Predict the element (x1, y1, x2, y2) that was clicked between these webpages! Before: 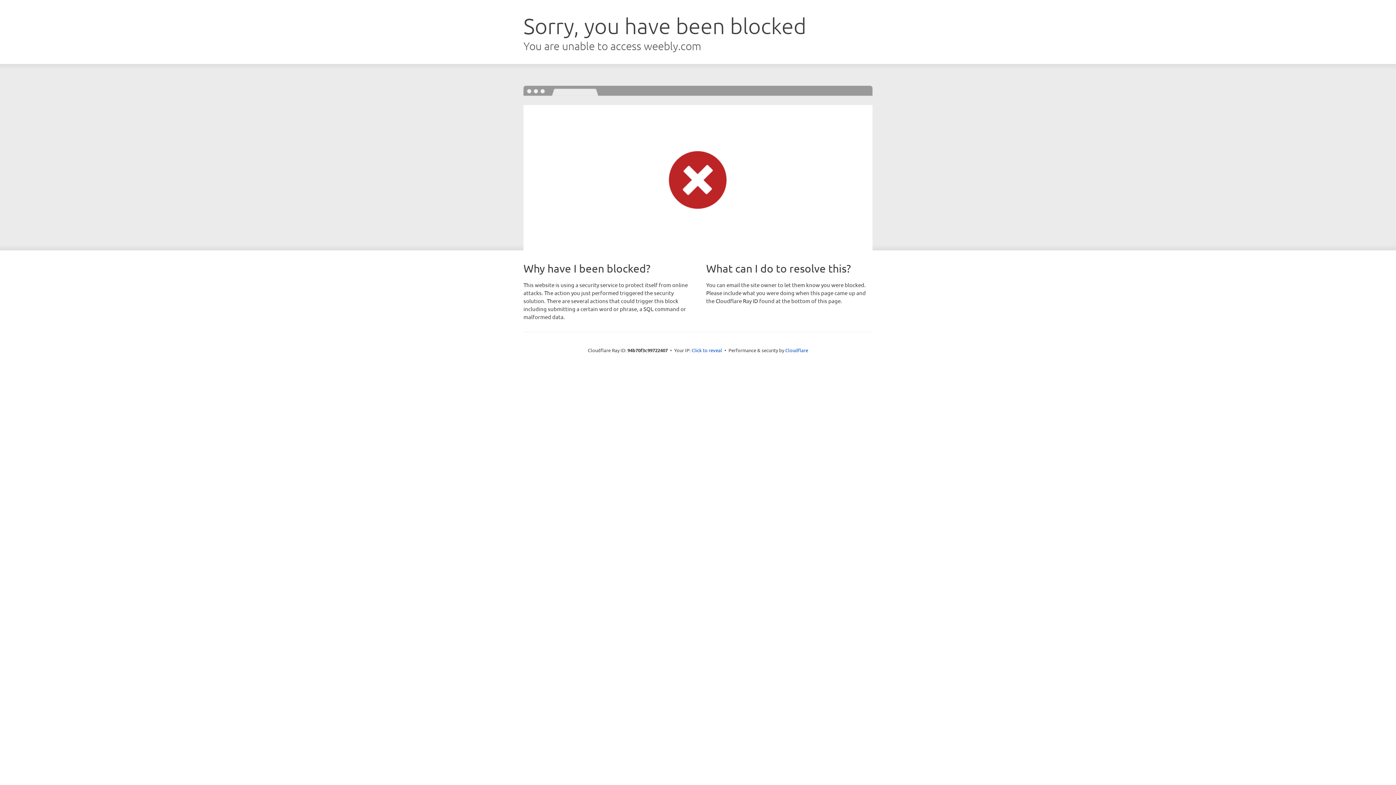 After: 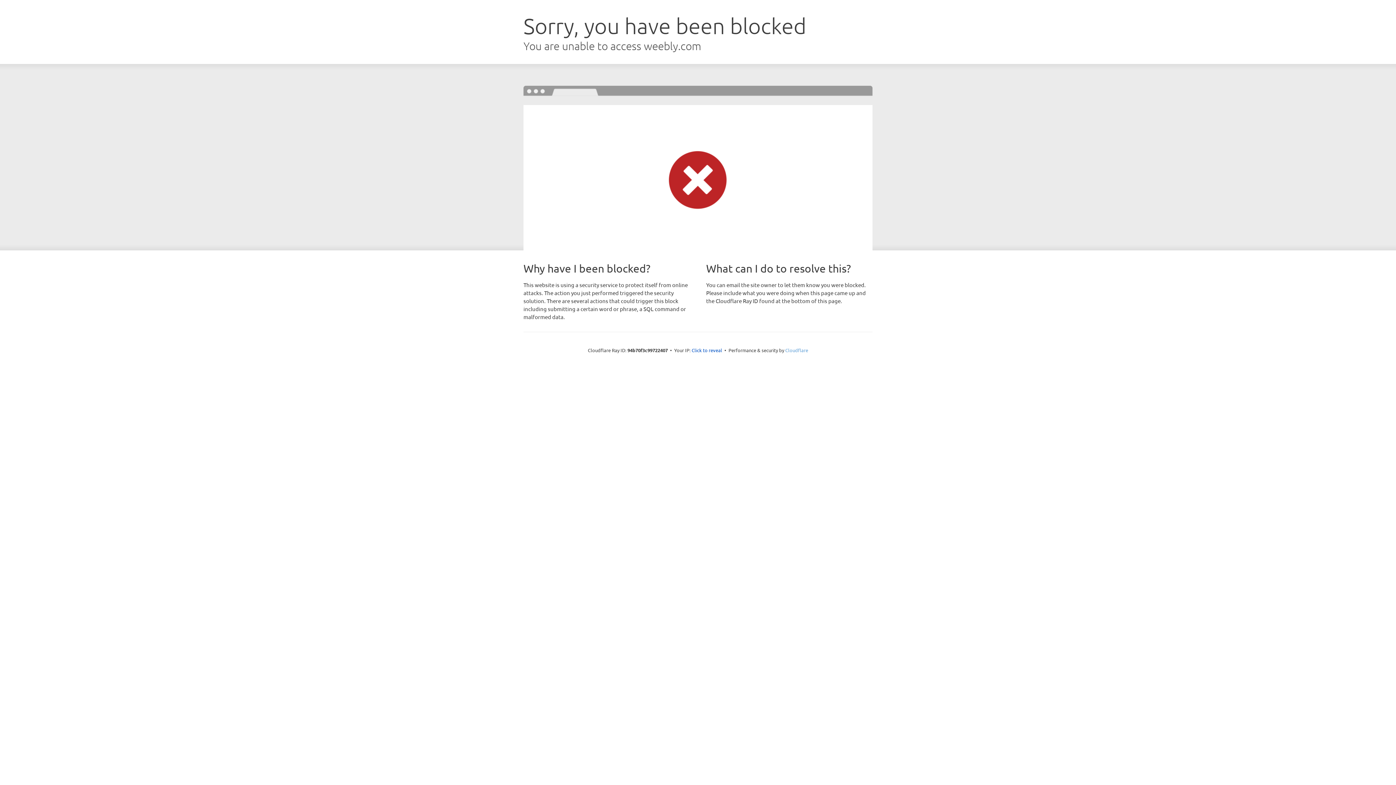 Action: bbox: (785, 347, 808, 353) label: Cloudflare